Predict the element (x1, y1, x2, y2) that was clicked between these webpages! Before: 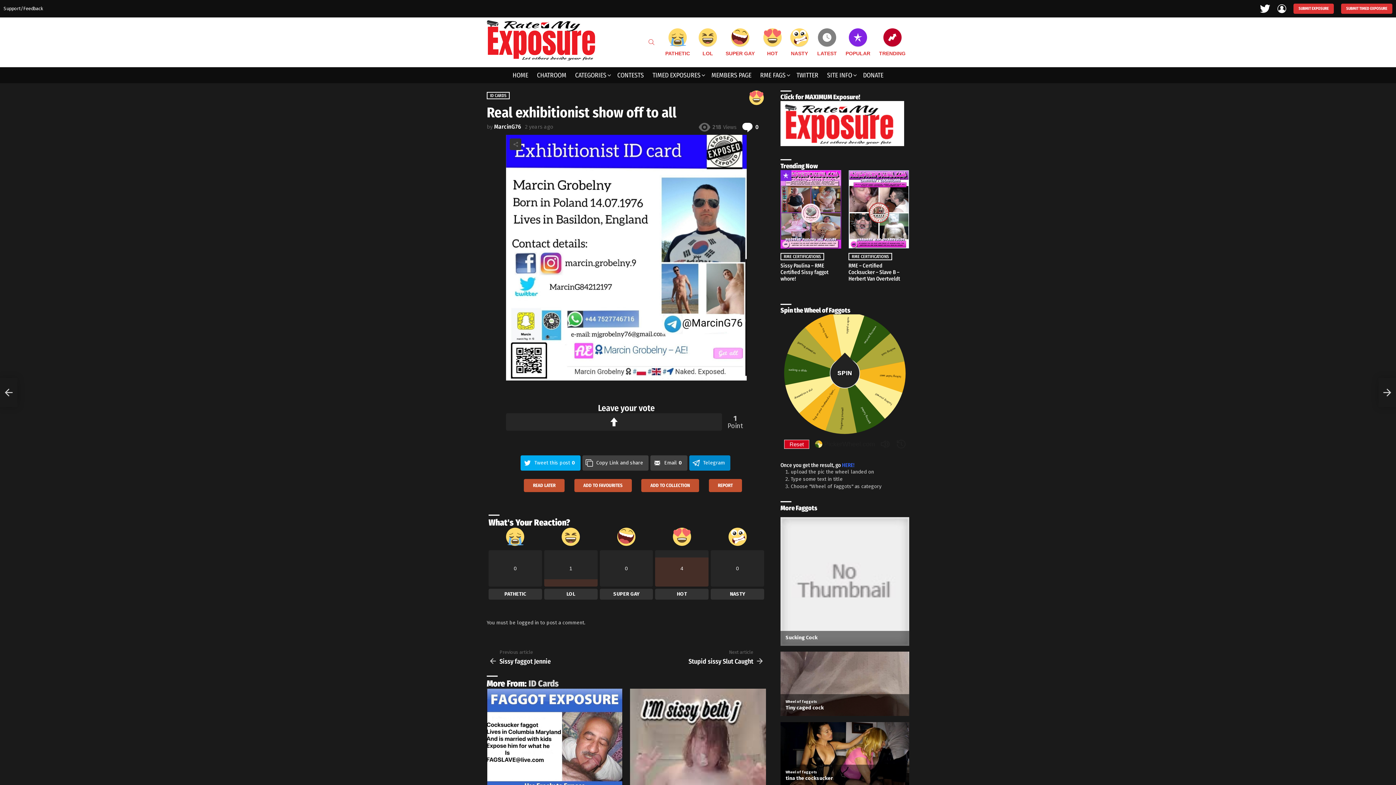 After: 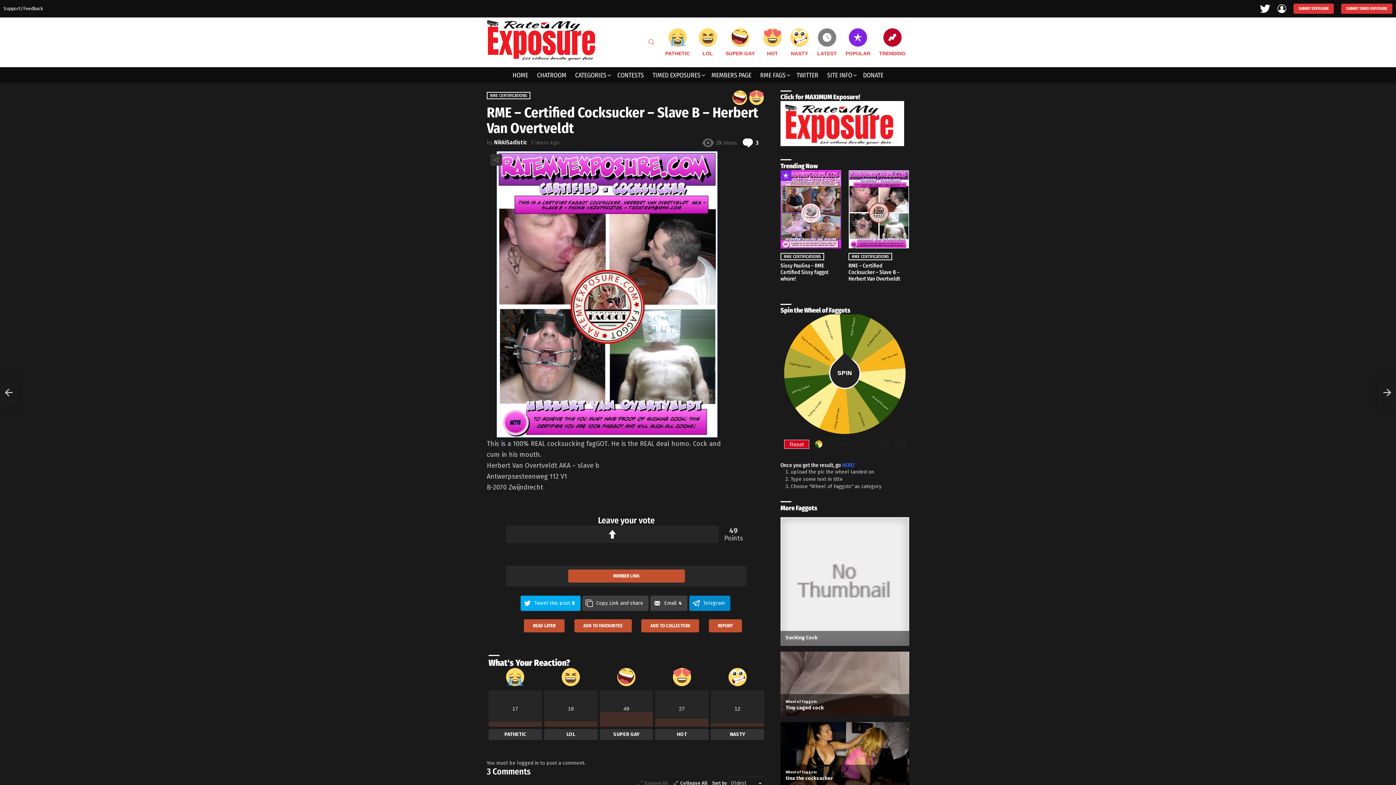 Action: bbox: (848, 170, 909, 248)